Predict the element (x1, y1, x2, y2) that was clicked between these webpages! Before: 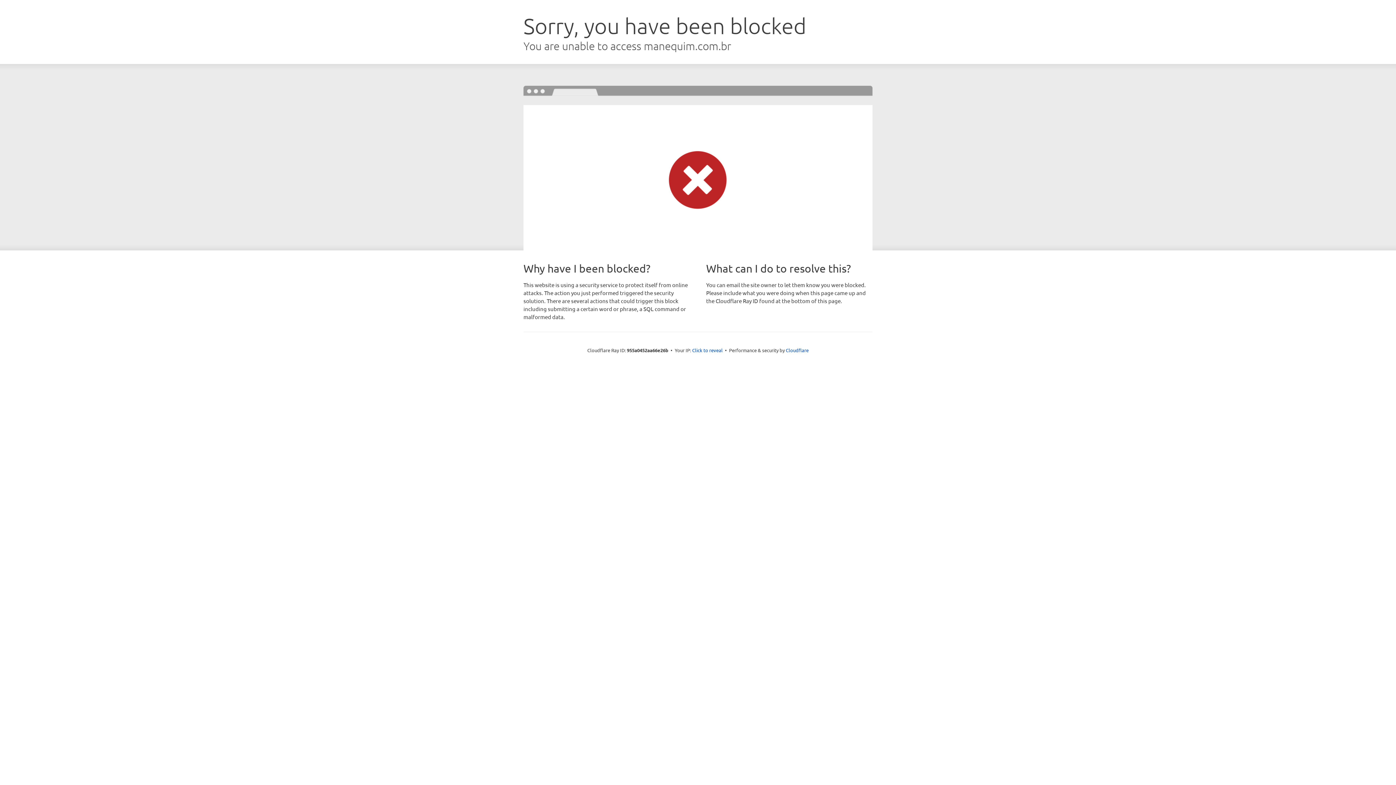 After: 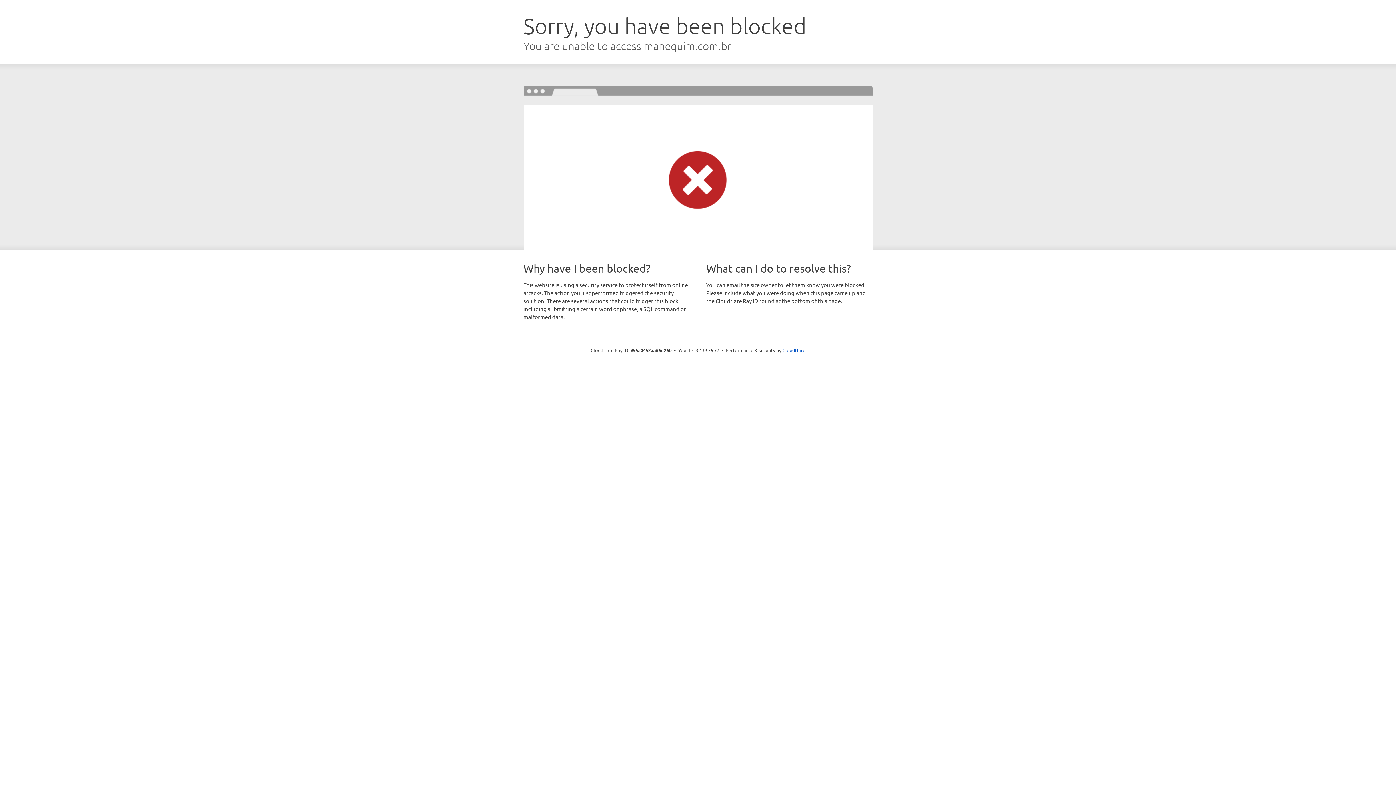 Action: label: Click to reveal bbox: (692, 346, 722, 353)